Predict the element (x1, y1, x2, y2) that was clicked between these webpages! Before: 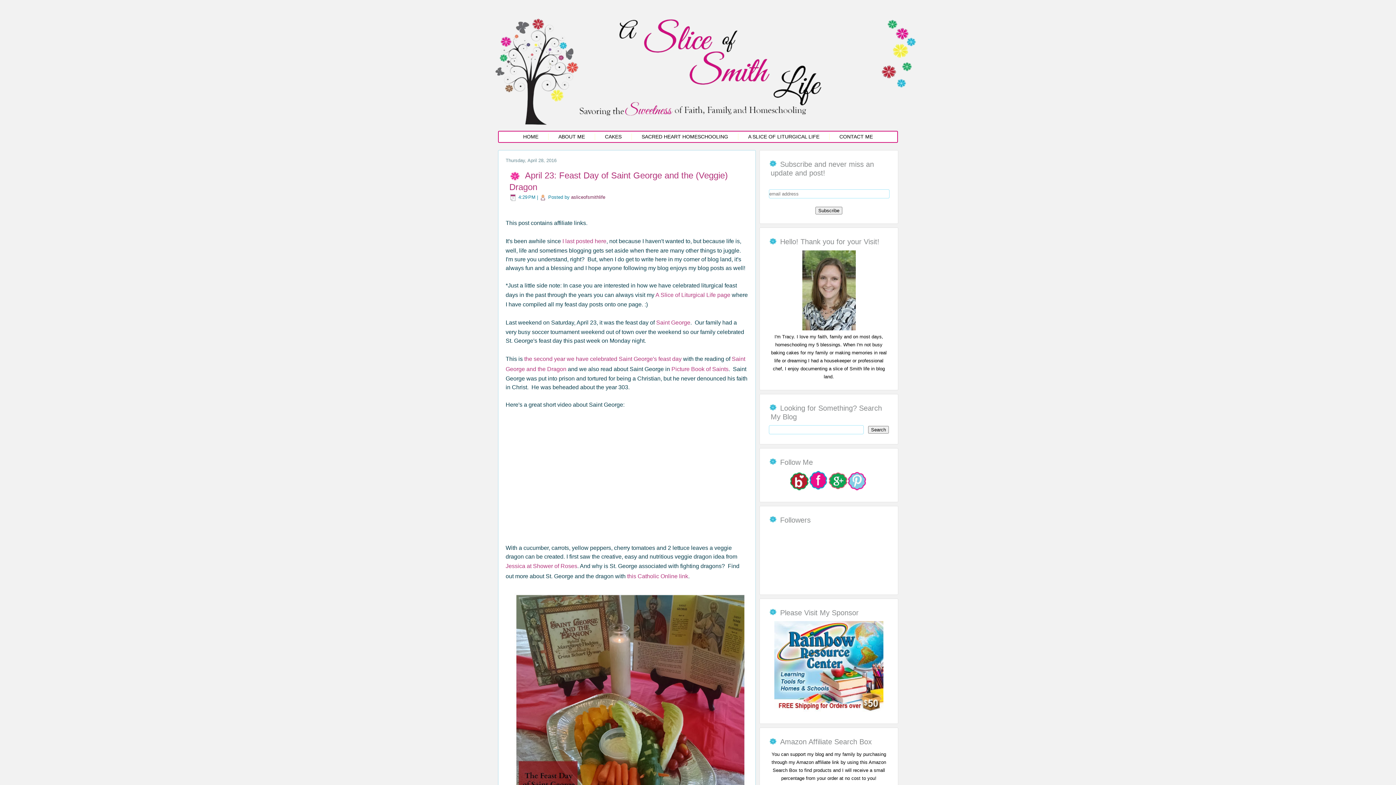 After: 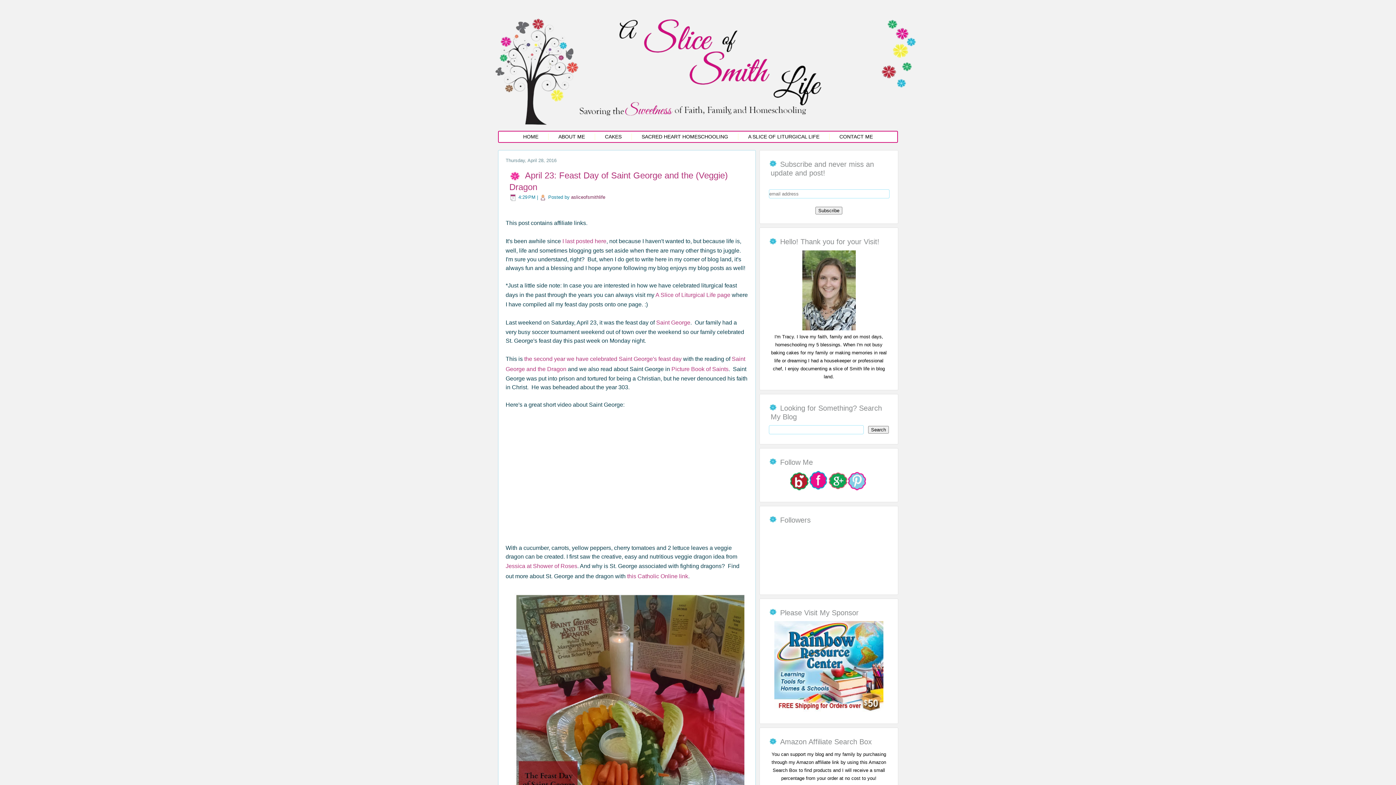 Action: bbox: (790, 486, 808, 491)